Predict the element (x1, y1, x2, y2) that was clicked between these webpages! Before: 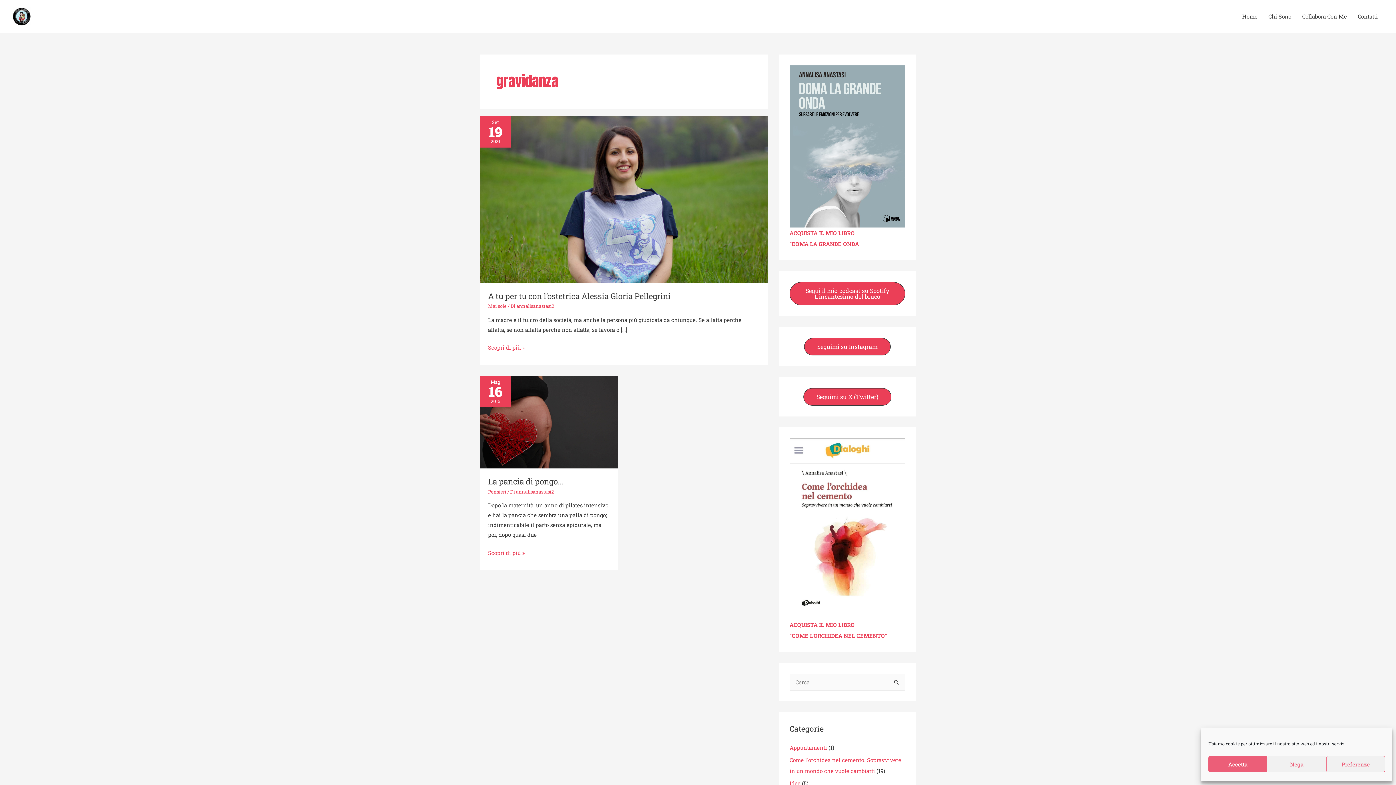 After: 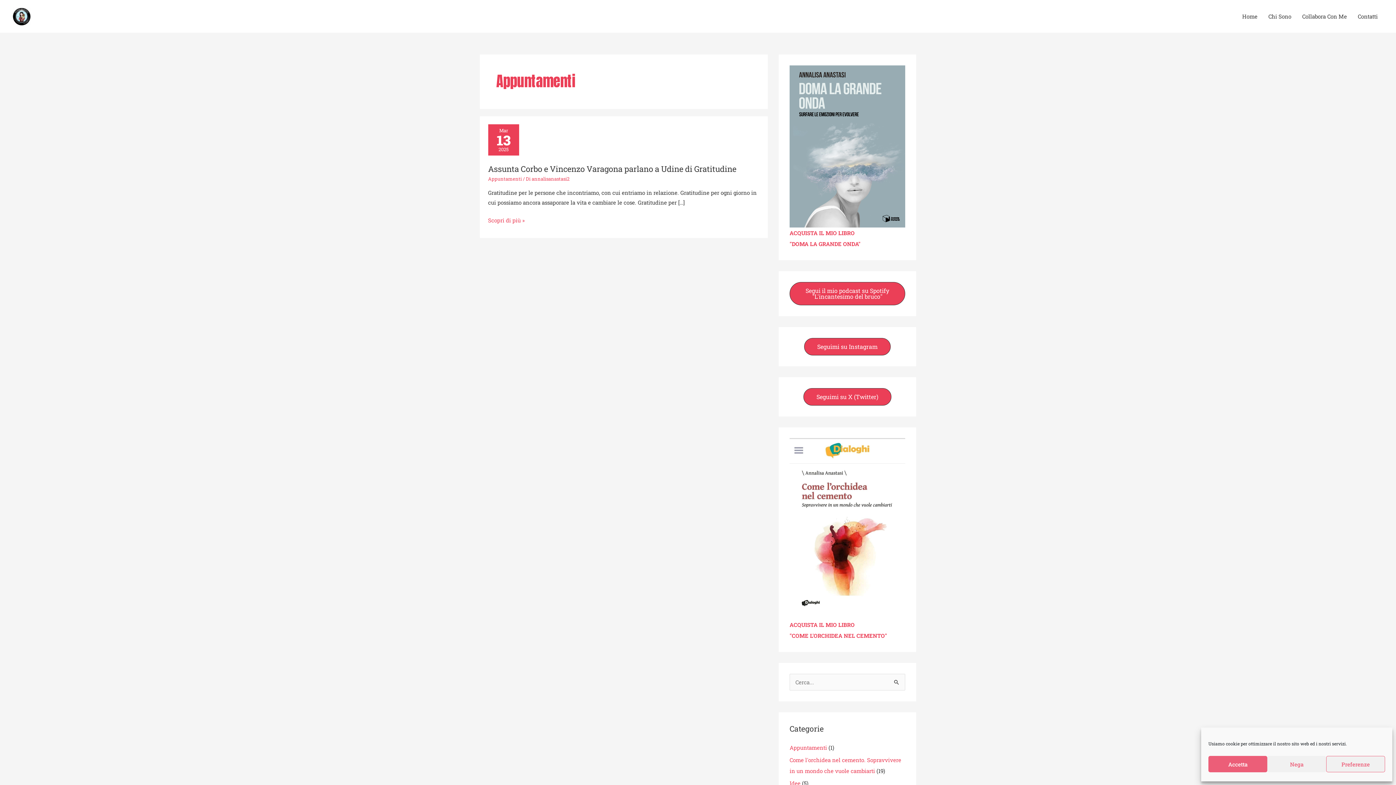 Action: label: Appuntamenti bbox: (789, 744, 827, 751)